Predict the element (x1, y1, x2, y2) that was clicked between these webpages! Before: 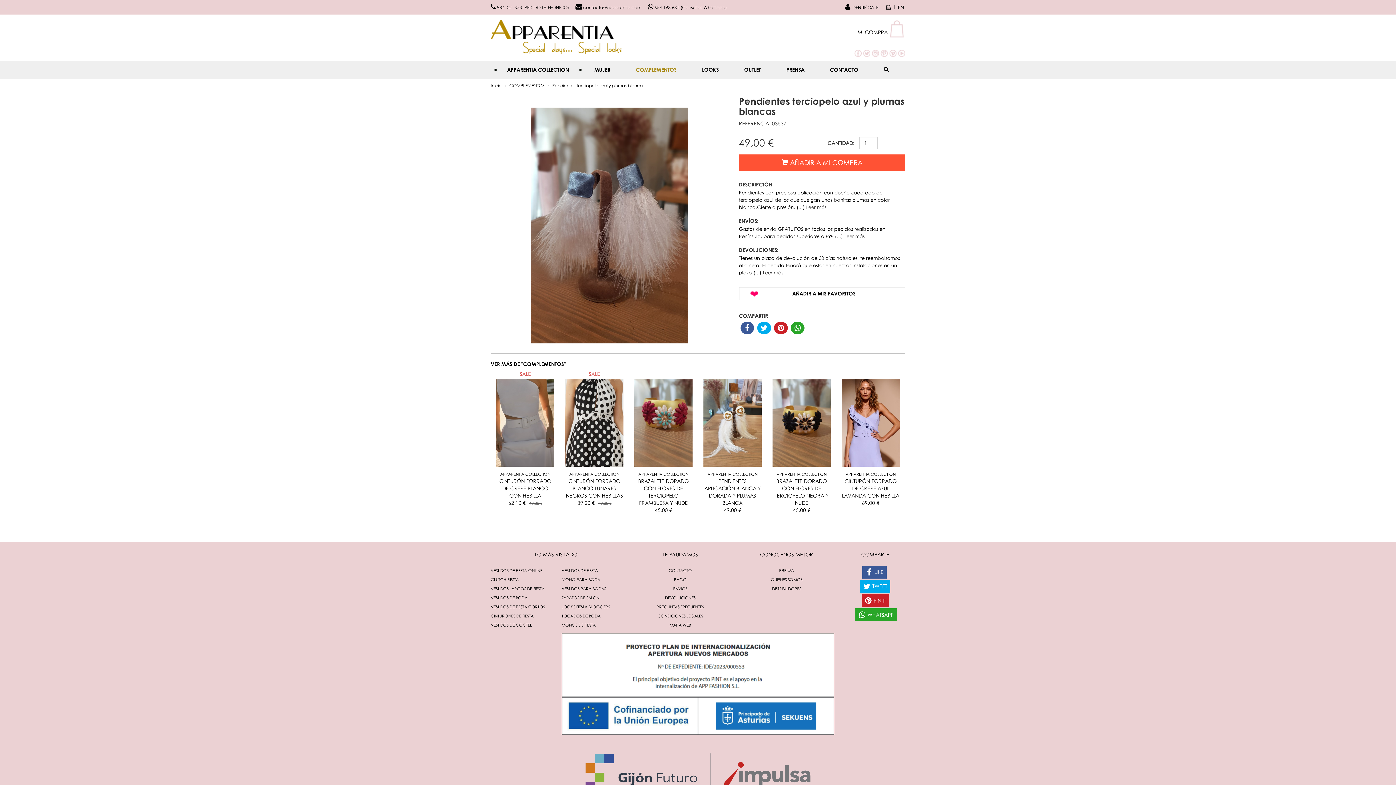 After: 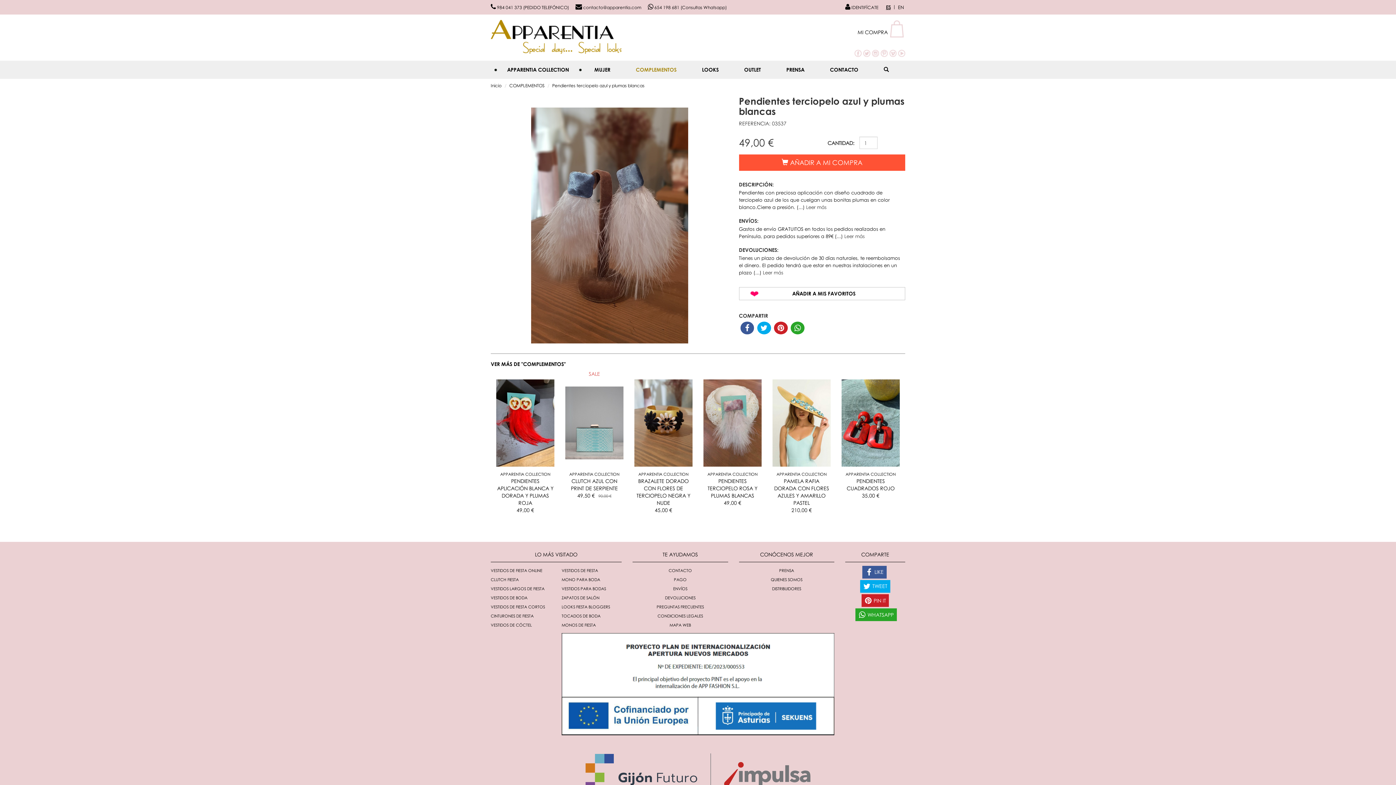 Action: label: ES bbox: (885, 3, 892, 10)